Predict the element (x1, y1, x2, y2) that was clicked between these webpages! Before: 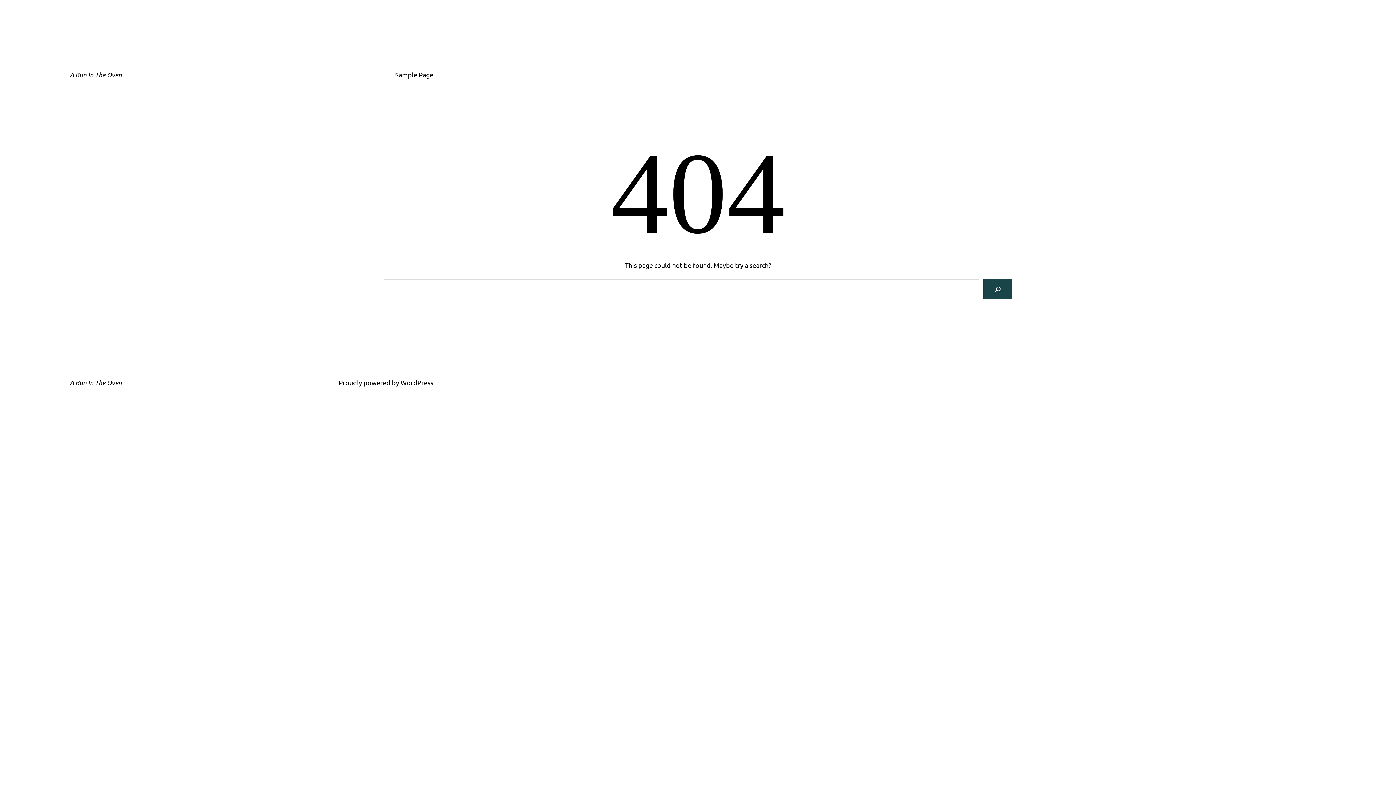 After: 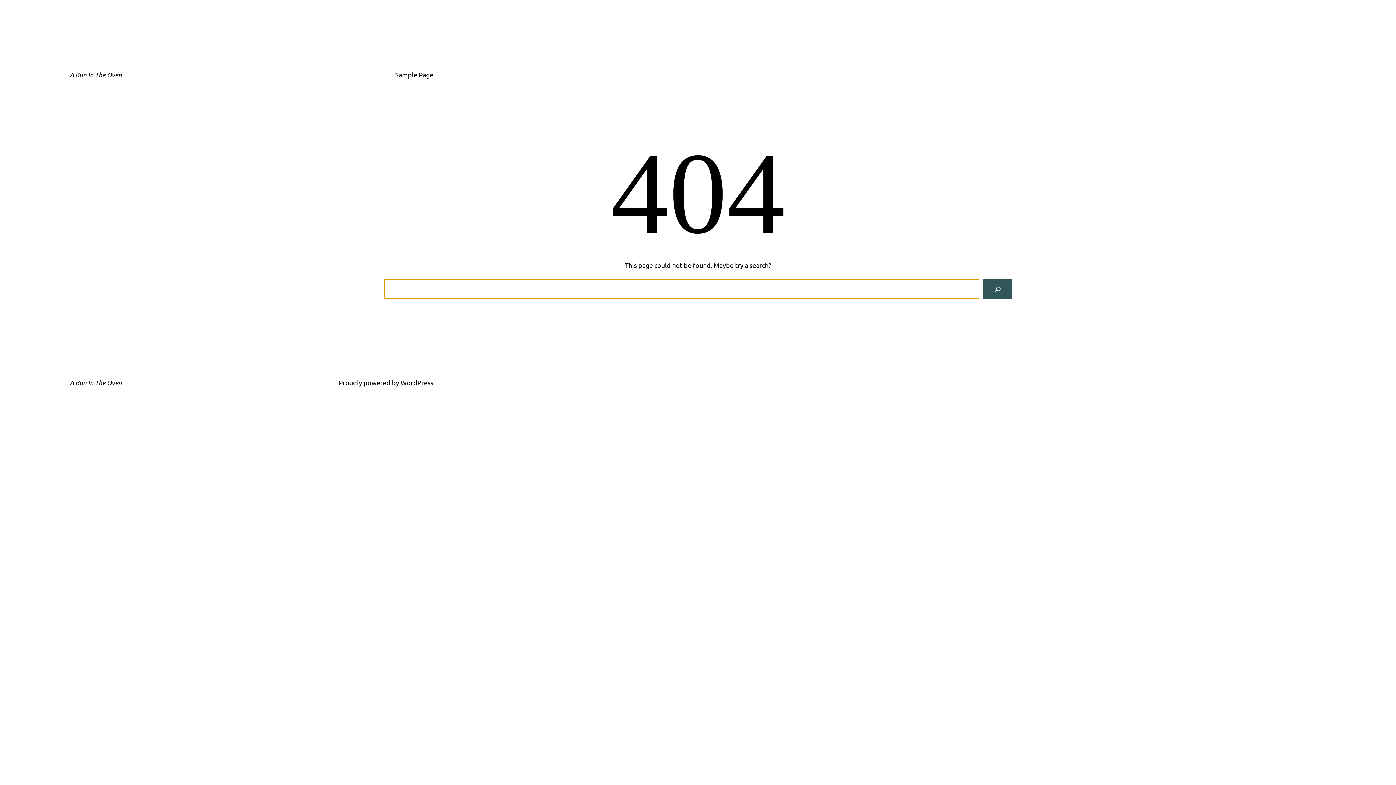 Action: bbox: (983, 279, 1012, 299) label: Search